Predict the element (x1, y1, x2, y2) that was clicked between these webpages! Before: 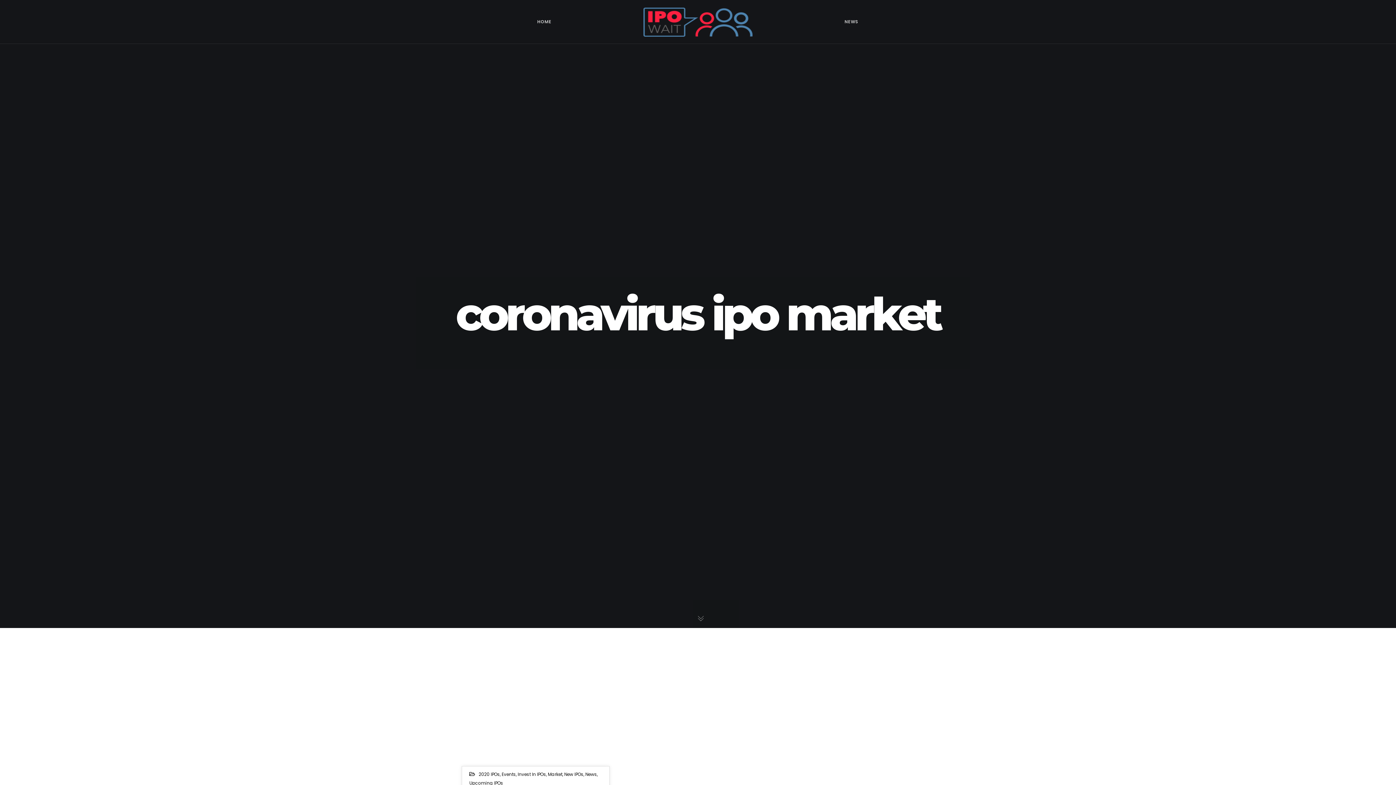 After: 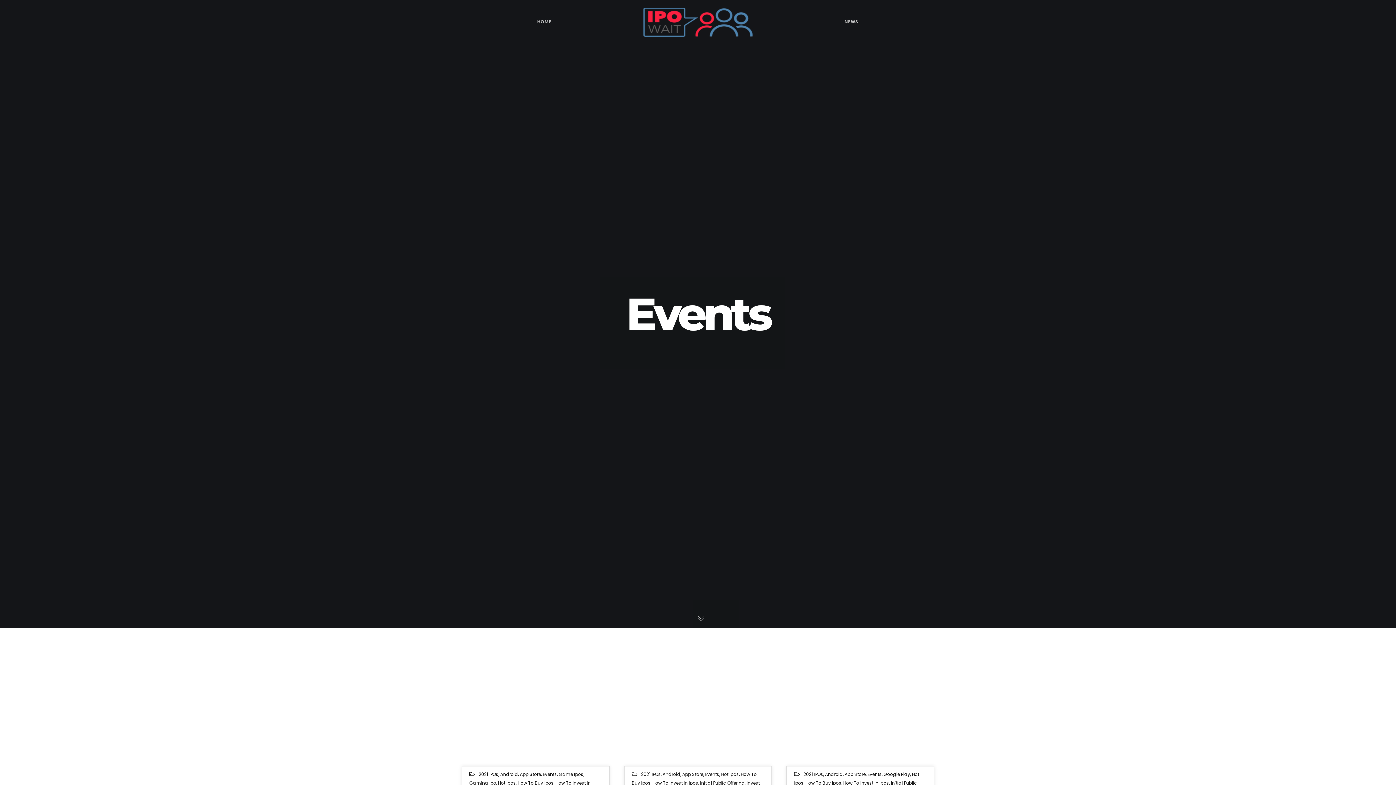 Action: label: Events bbox: (501, 771, 516, 777)